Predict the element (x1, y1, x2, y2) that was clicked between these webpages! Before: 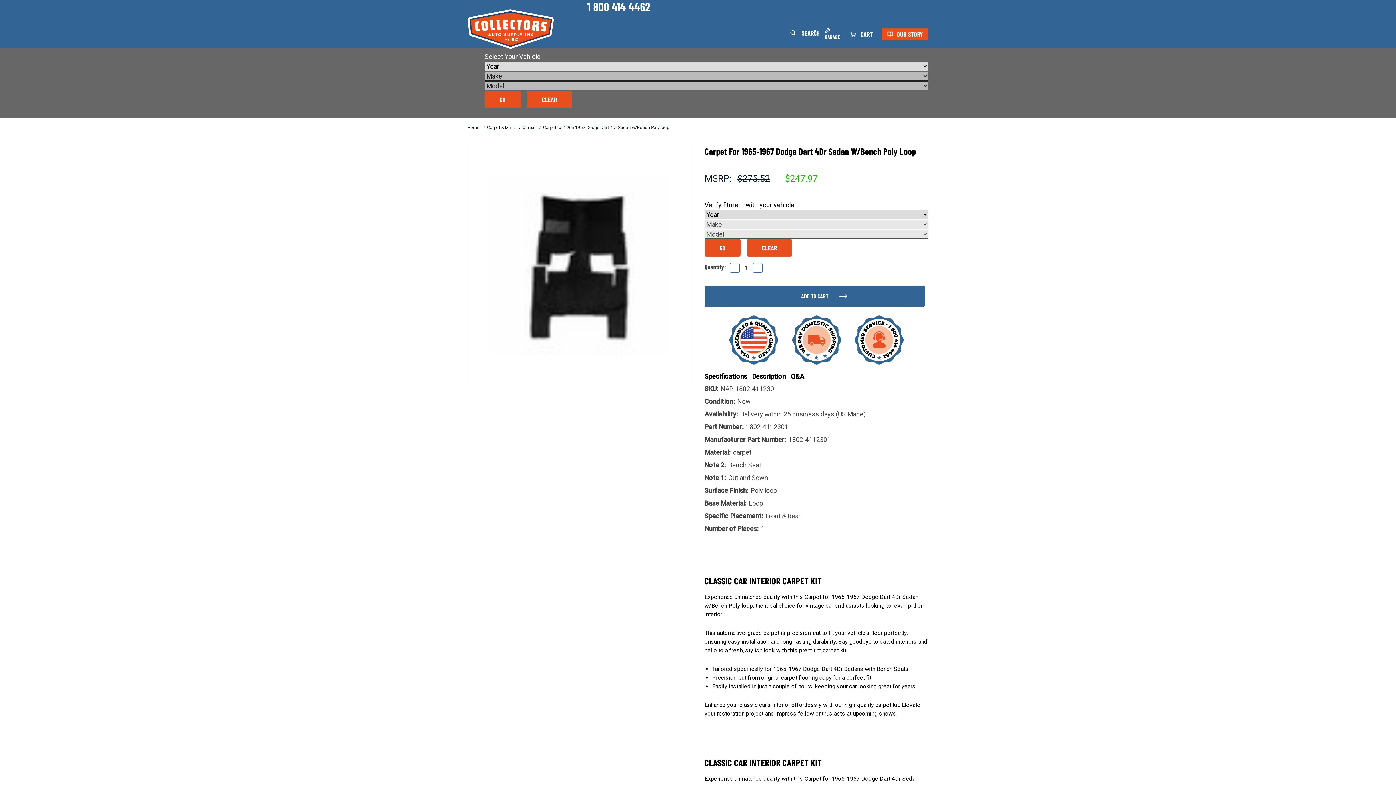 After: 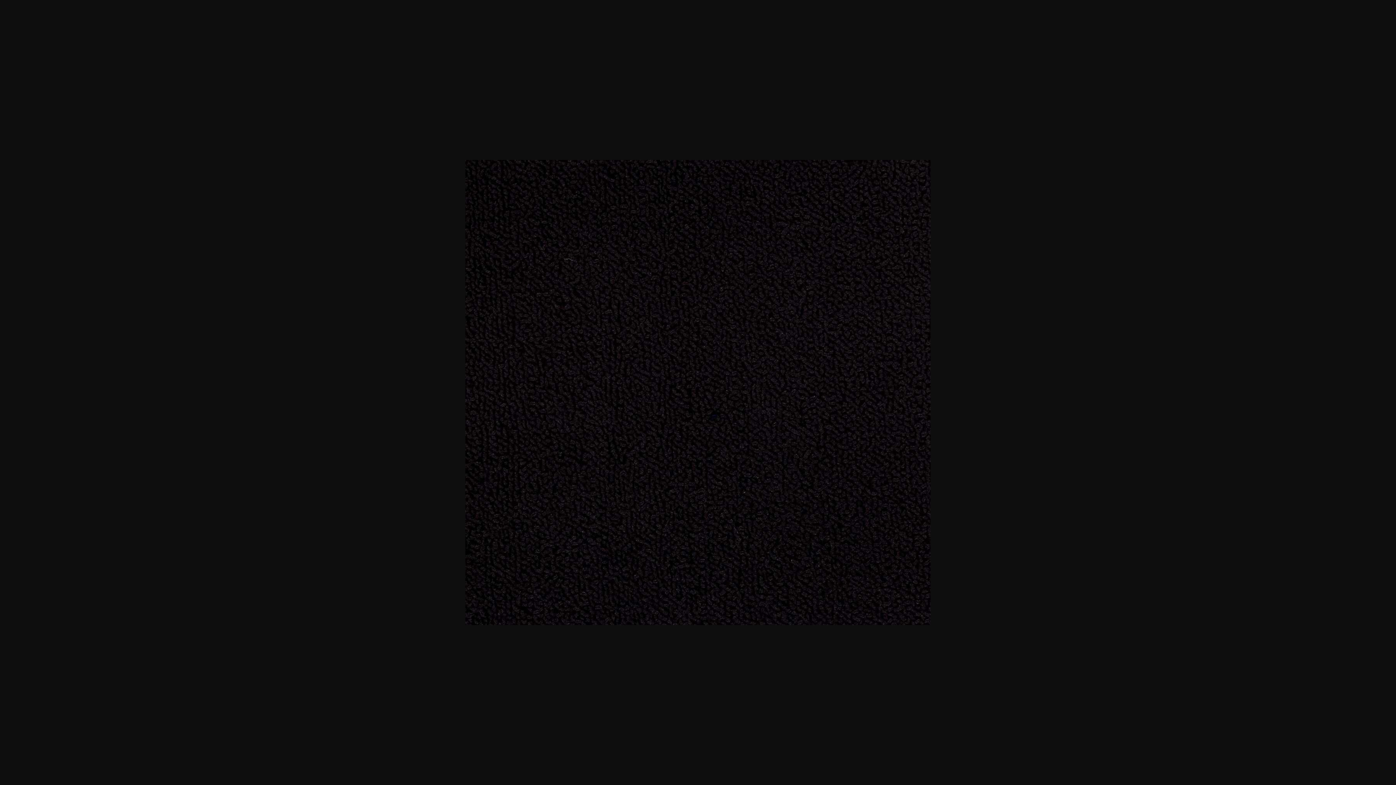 Action: bbox: (559, 438, 588, 465)